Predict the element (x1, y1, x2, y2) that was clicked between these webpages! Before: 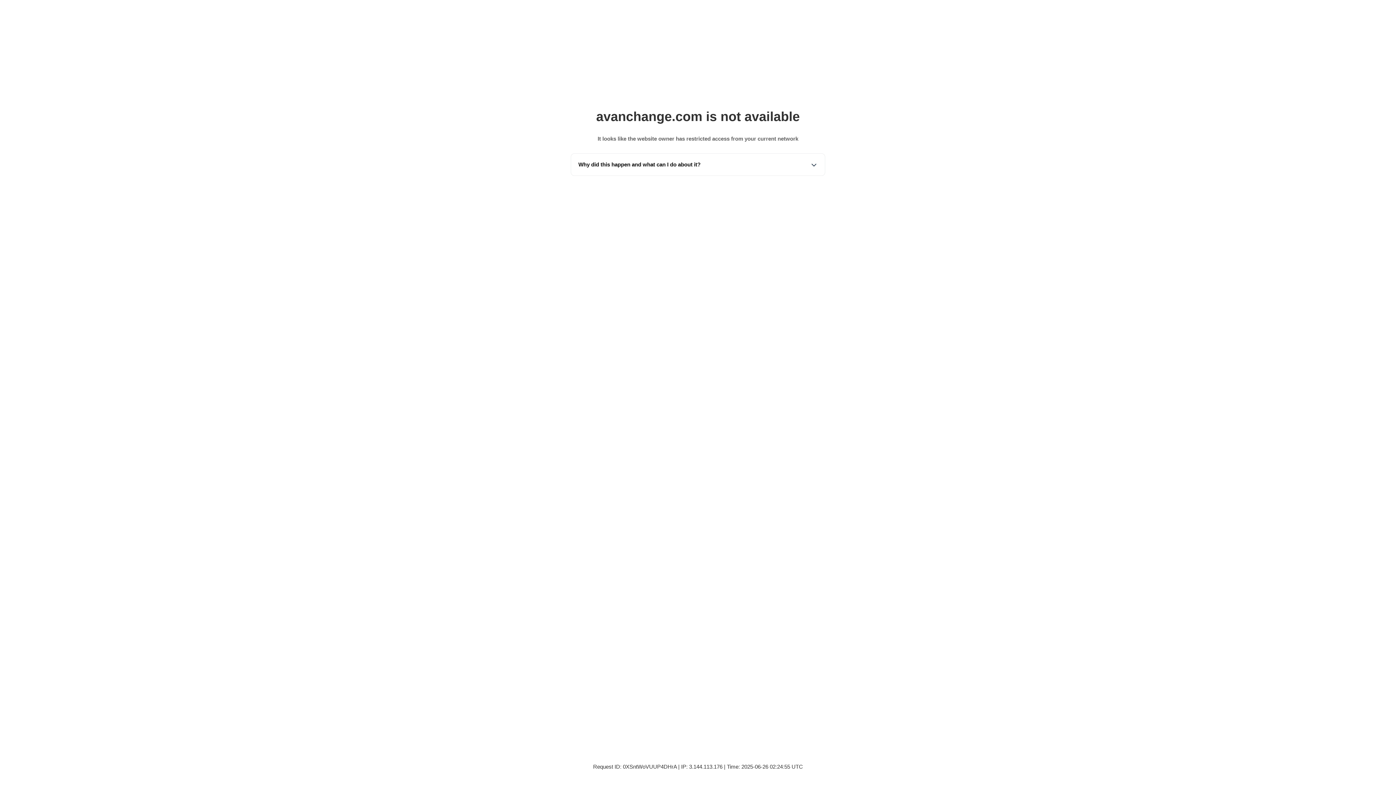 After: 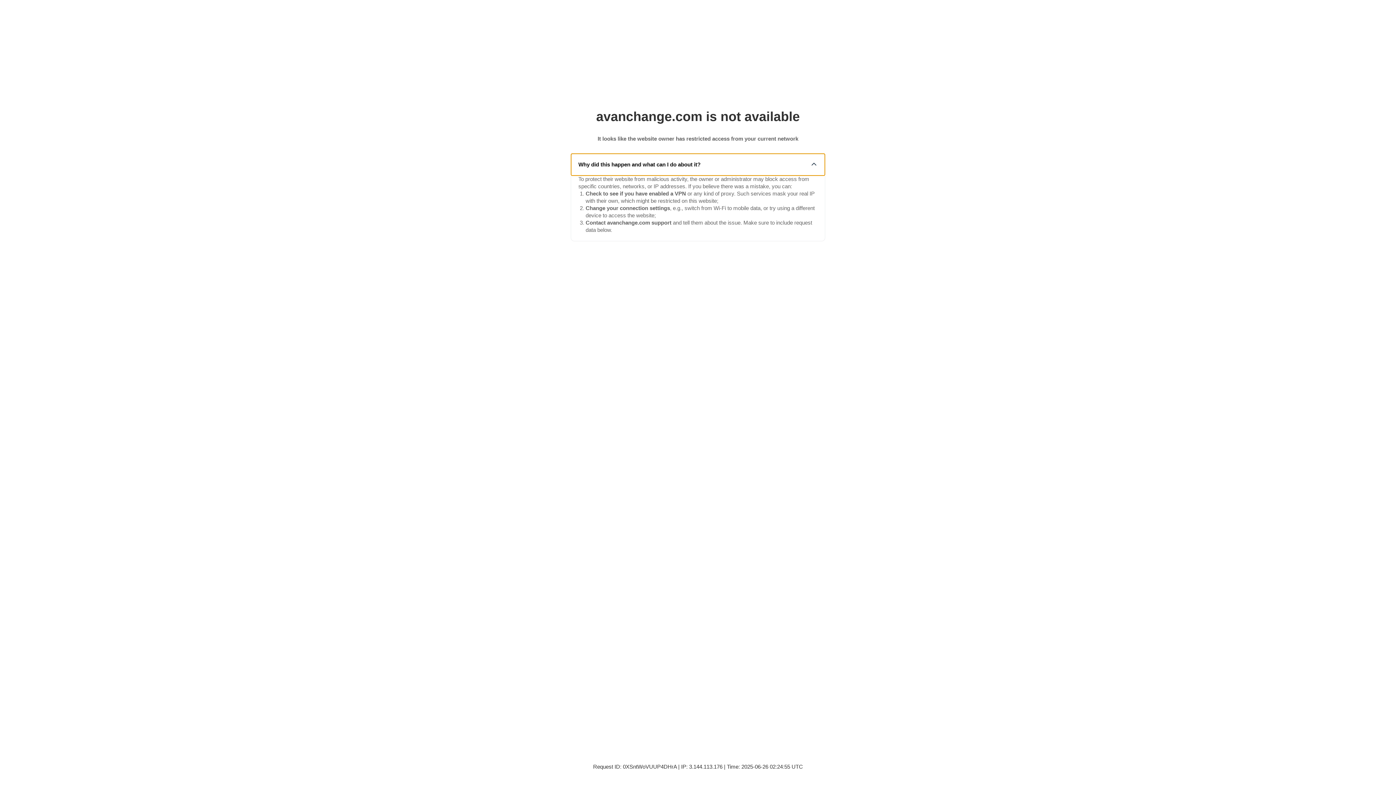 Action: bbox: (571, 153, 825, 175) label: Why did this happen and what can I do about it?